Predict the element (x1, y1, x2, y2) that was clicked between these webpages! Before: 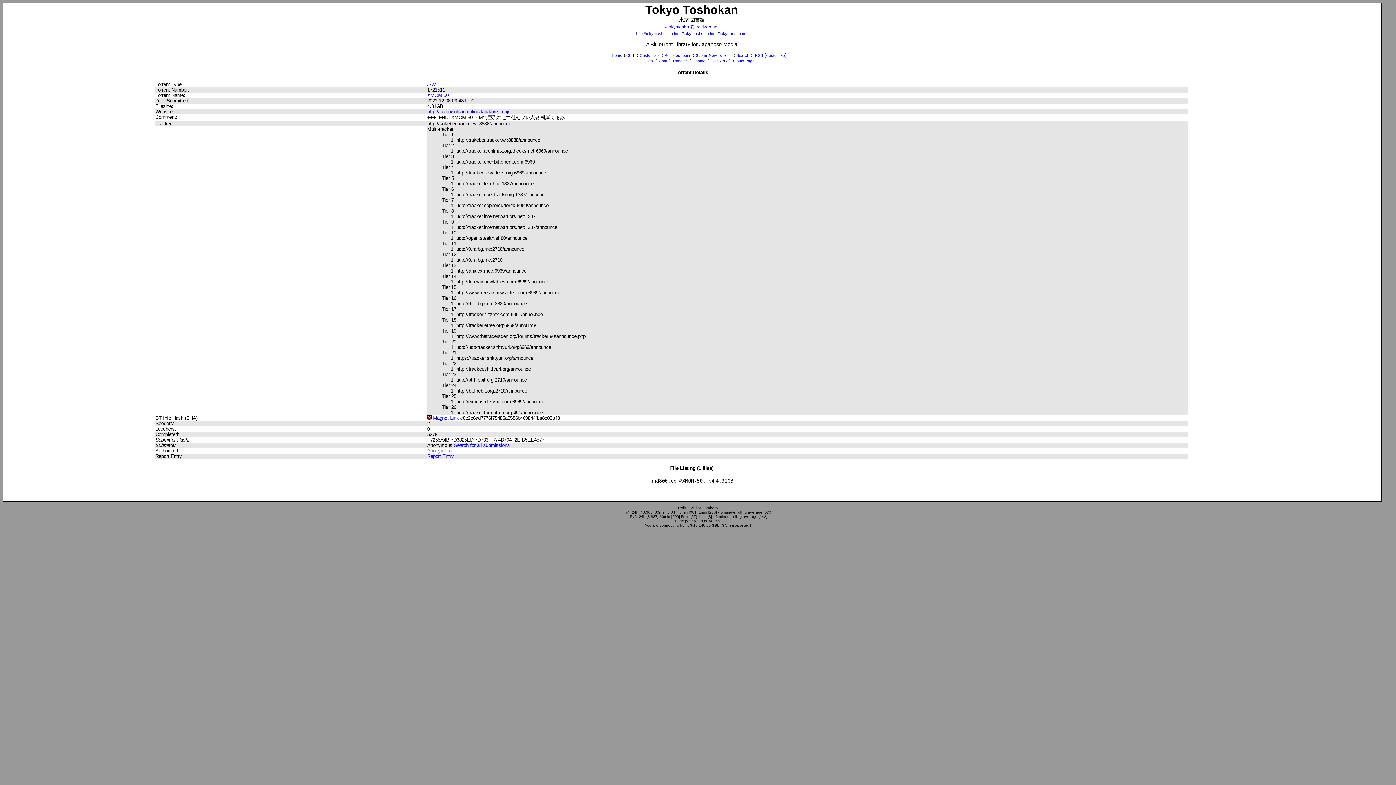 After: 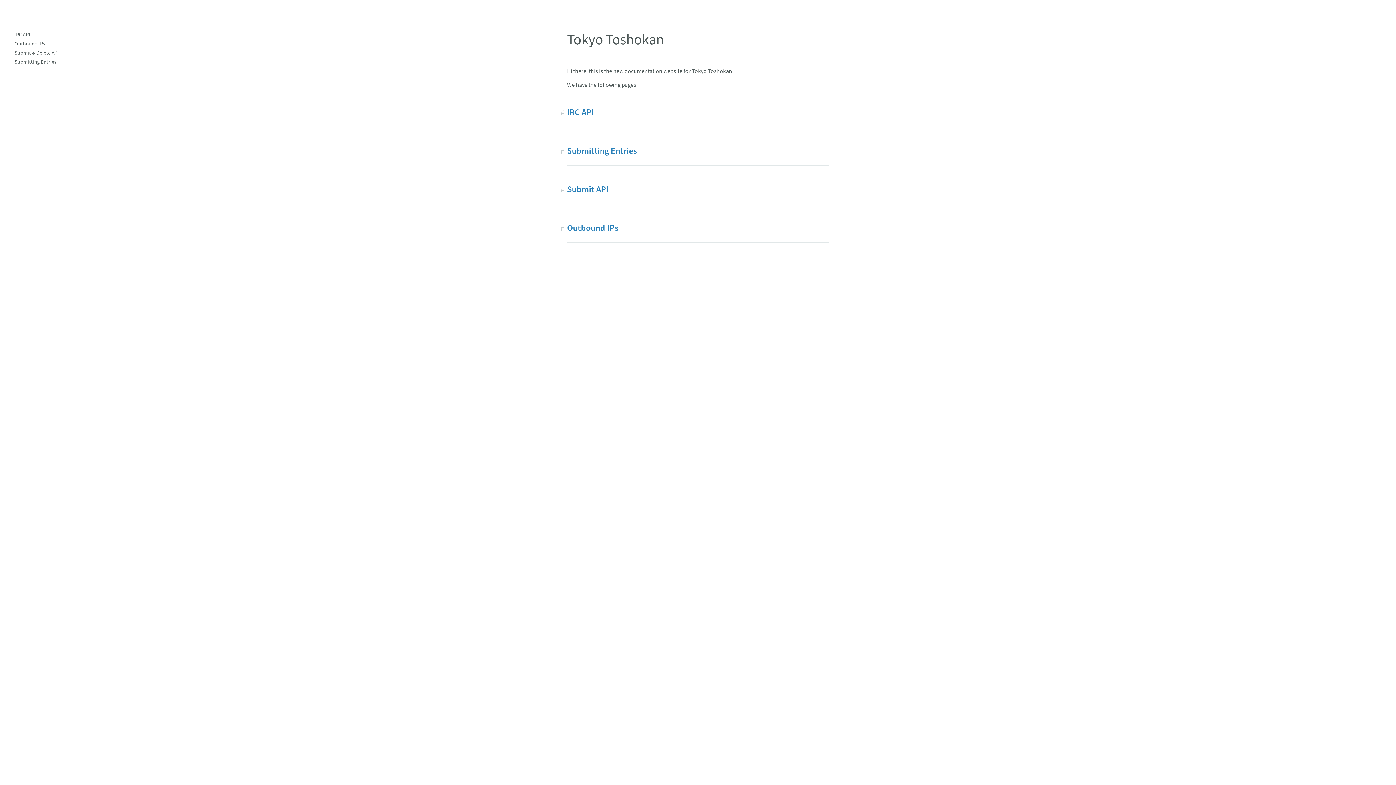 Action: label: Docs bbox: (643, 58, 653, 63)